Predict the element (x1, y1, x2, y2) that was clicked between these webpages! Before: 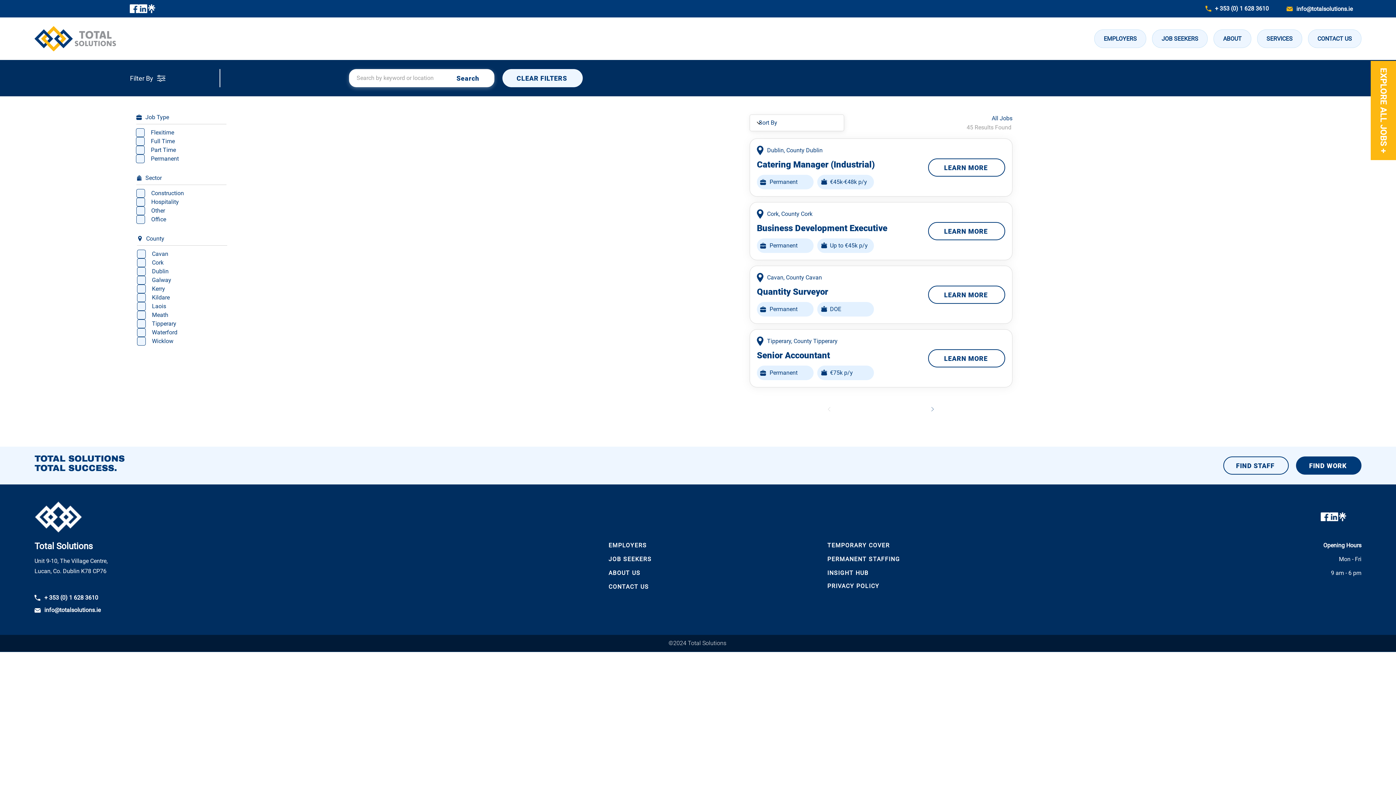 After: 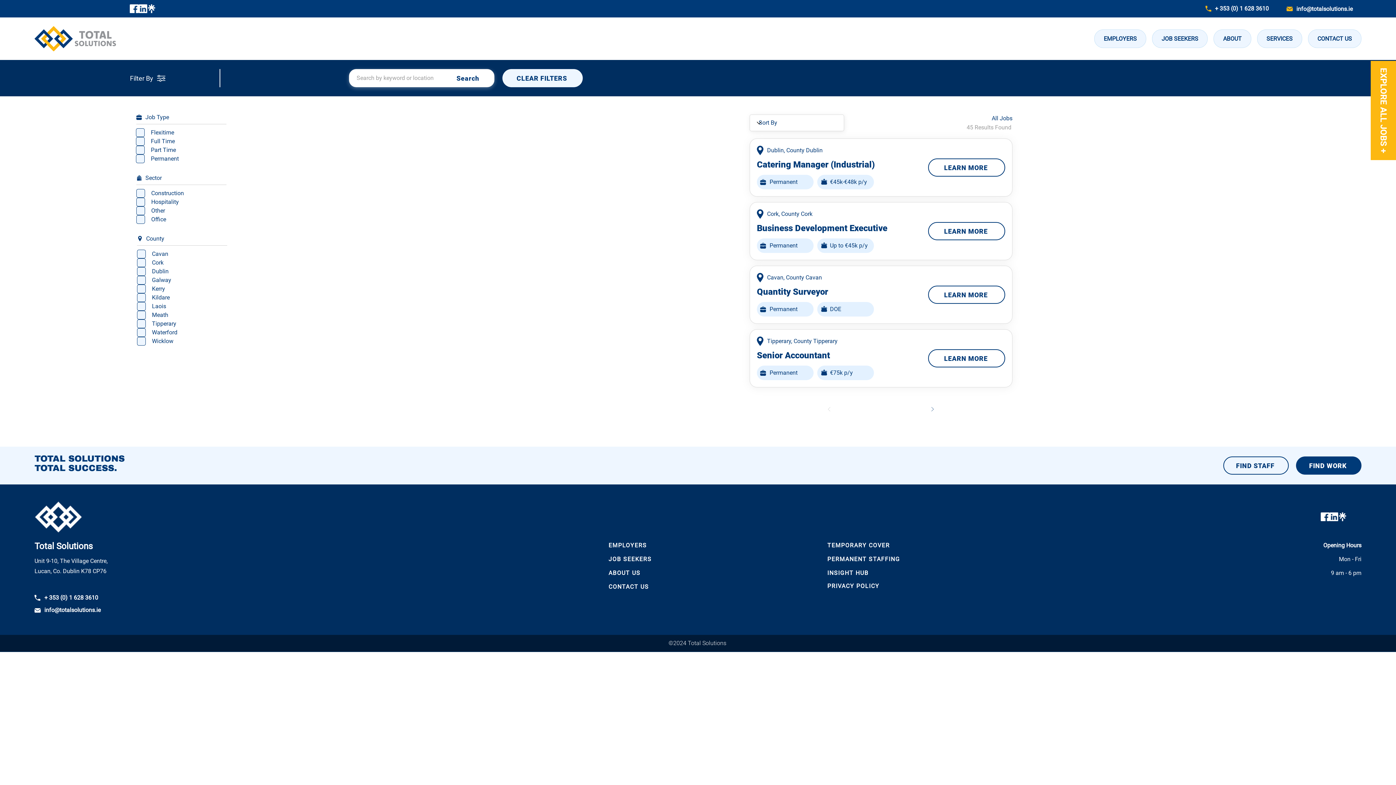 Action: label: EXPLORE ALL JOBS + bbox: (1370, 60, 1396, 160)